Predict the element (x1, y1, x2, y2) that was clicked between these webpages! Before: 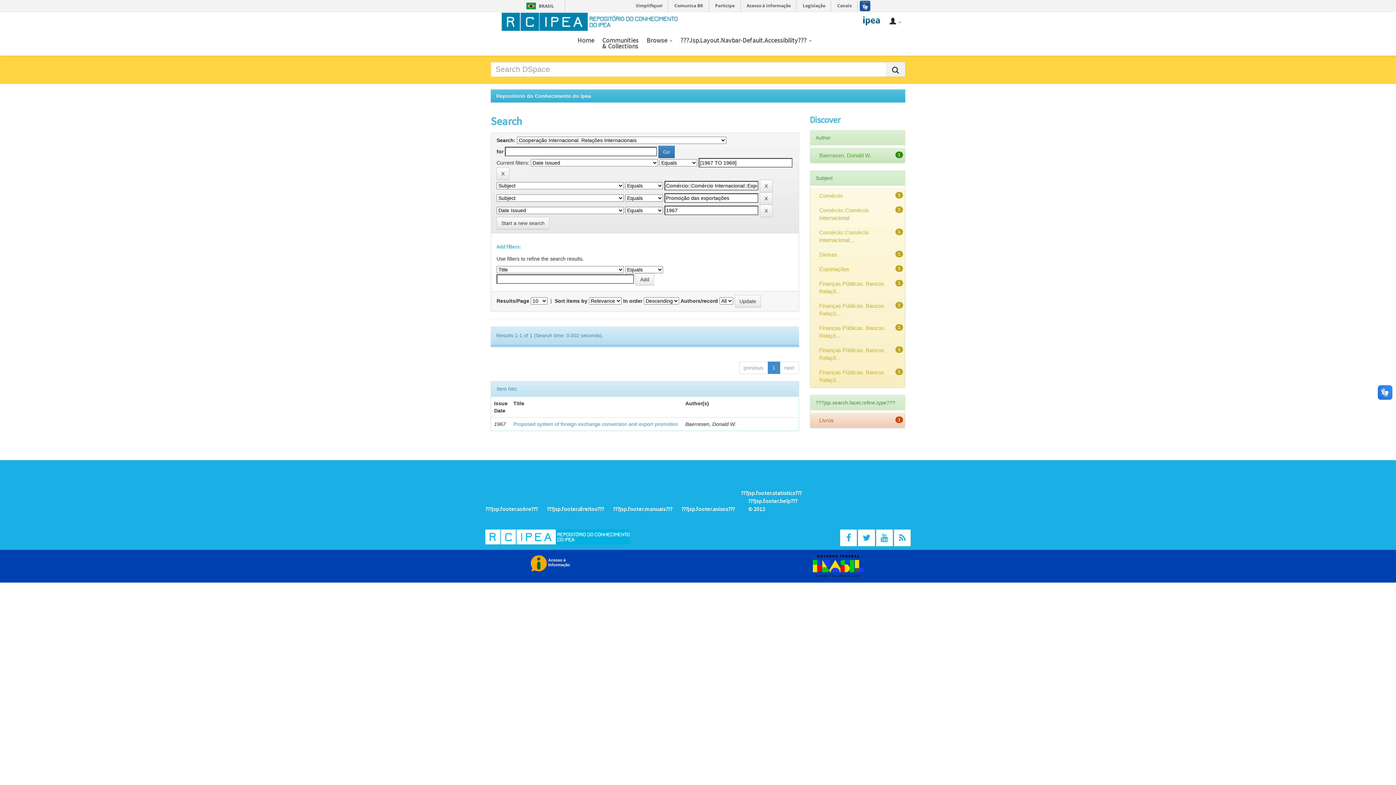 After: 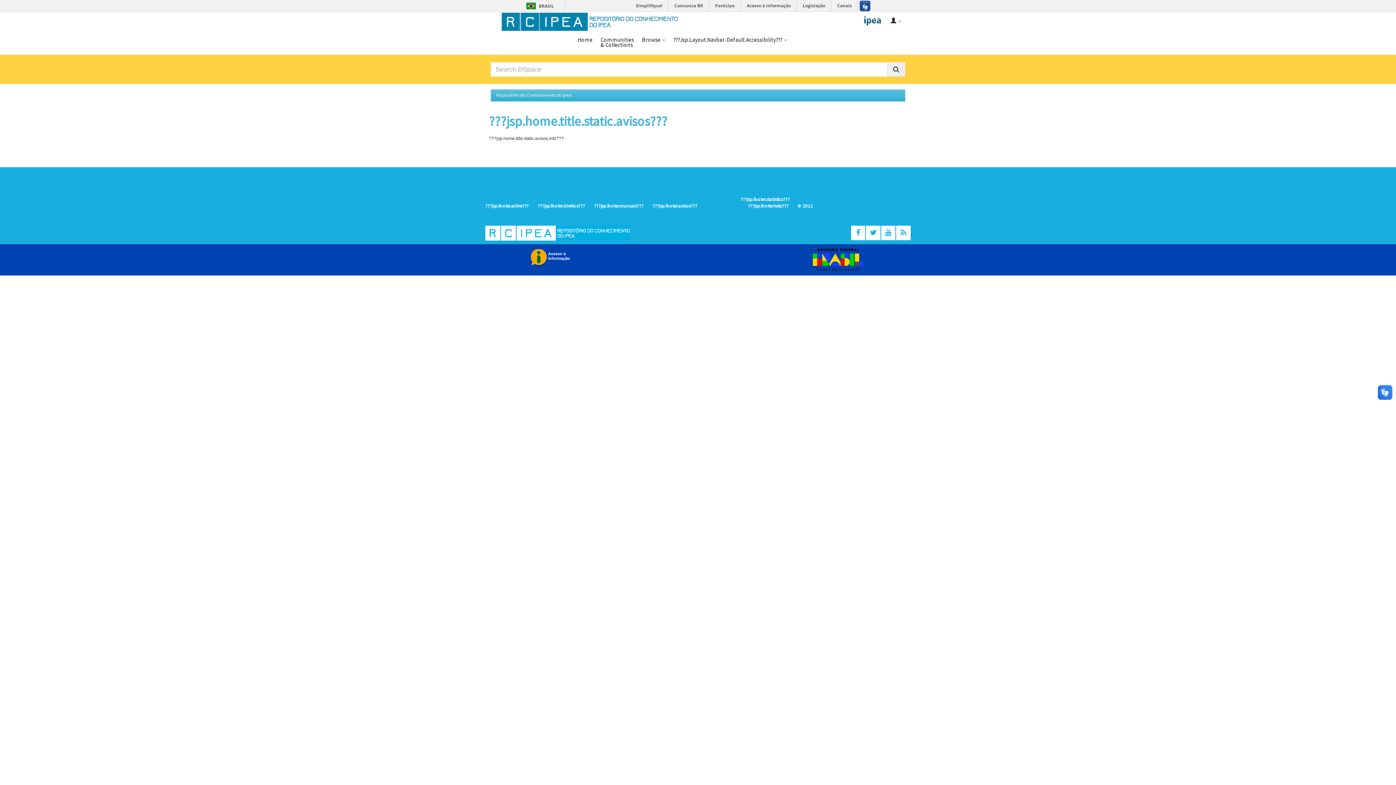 Action: label: ???jsp.footer.avisos??? bbox: (681, 505, 734, 512)